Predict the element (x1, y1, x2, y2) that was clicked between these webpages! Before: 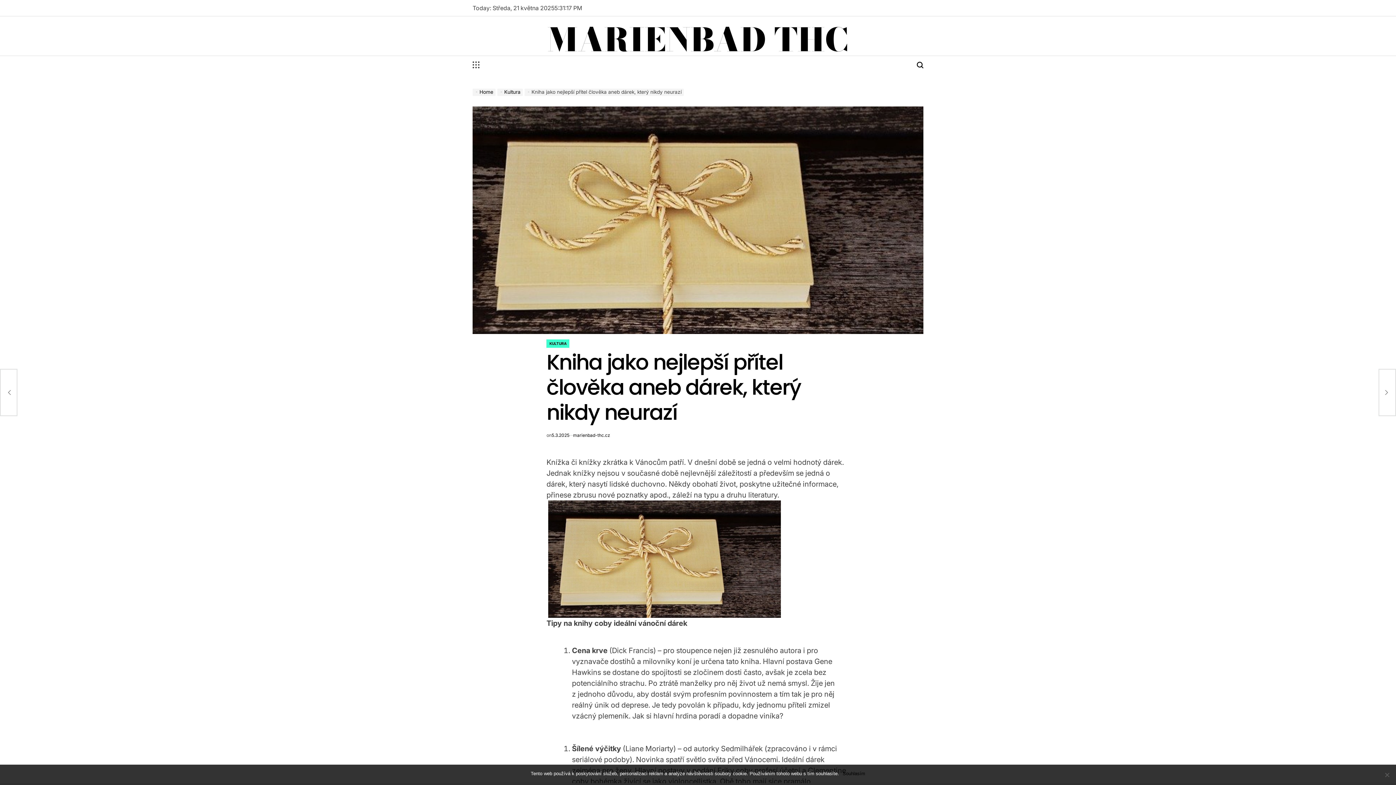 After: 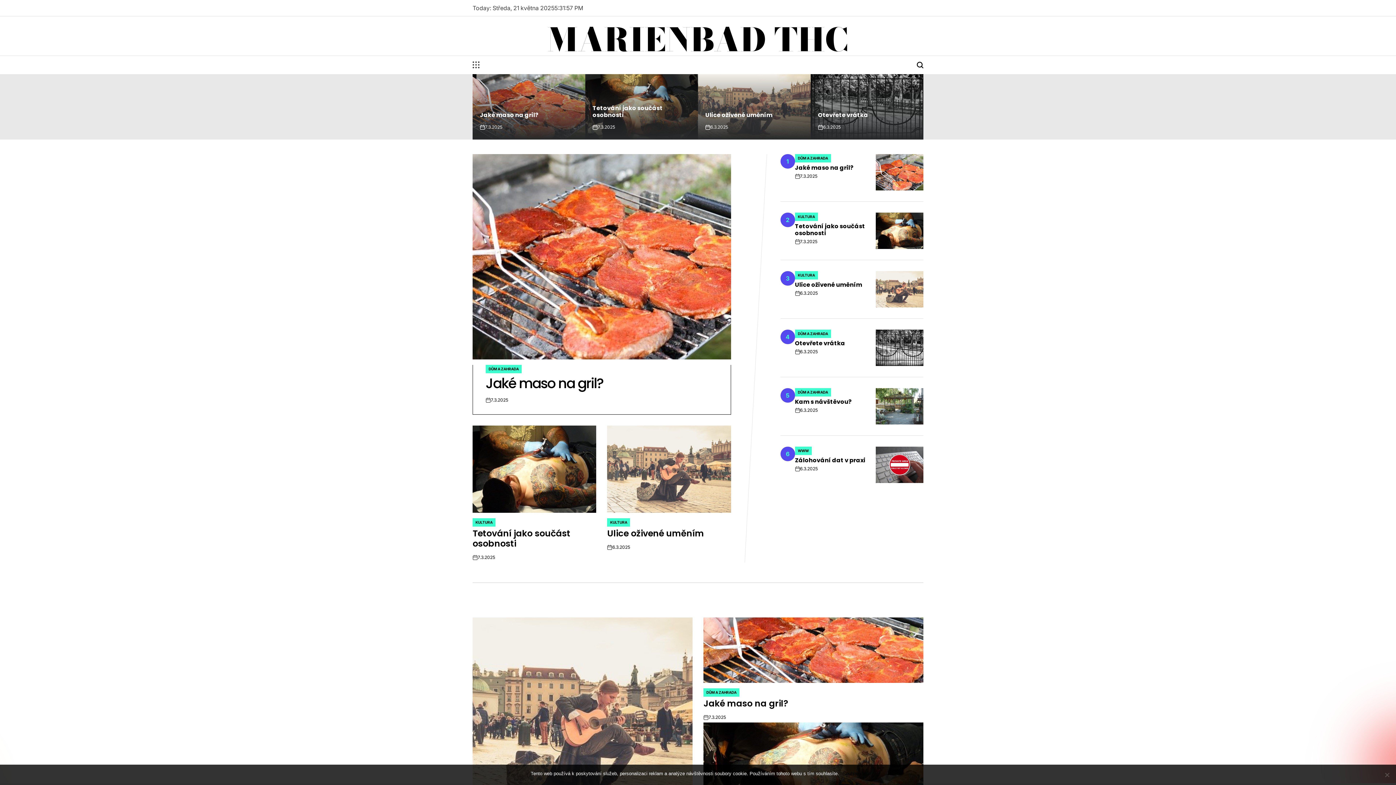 Action: label: MARIENBAD THC bbox: (547, 23, 848, 55)